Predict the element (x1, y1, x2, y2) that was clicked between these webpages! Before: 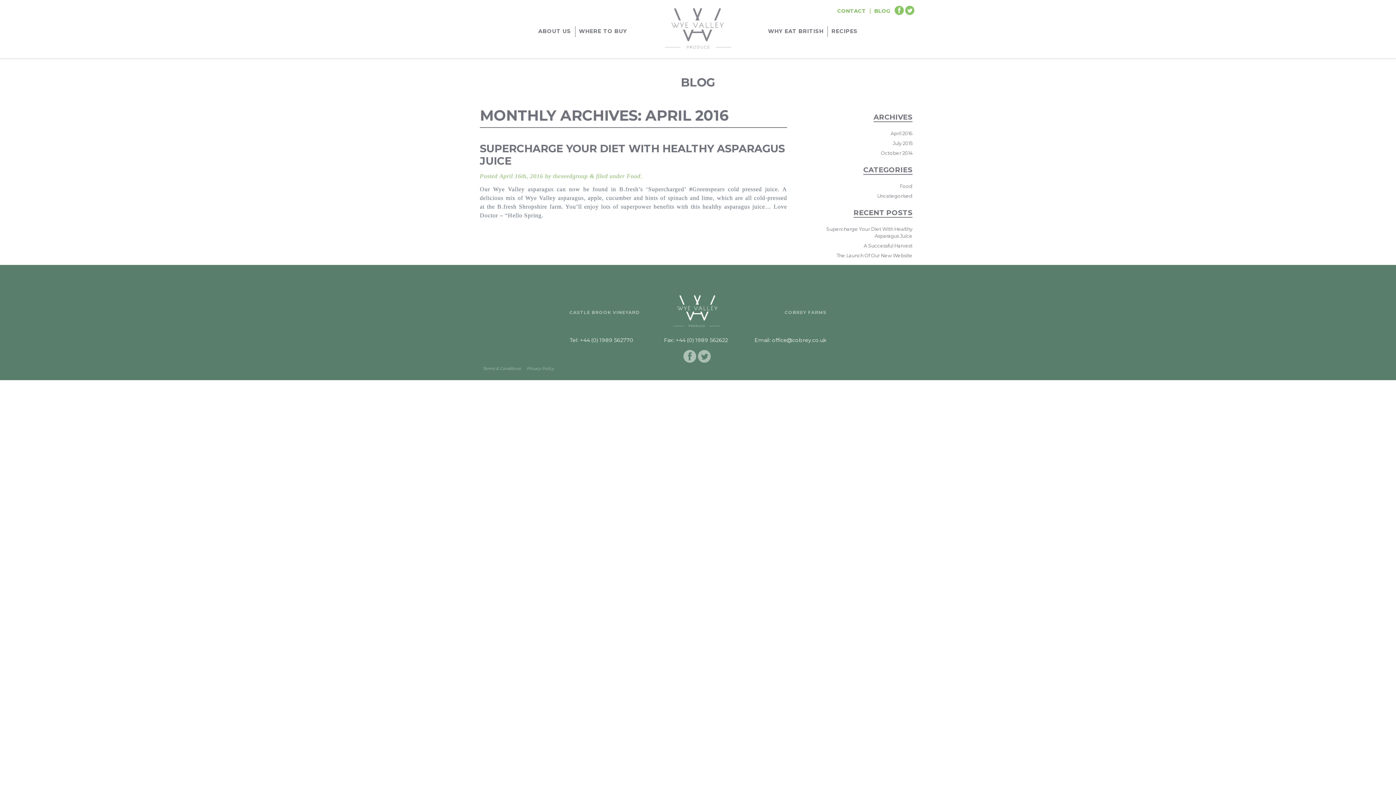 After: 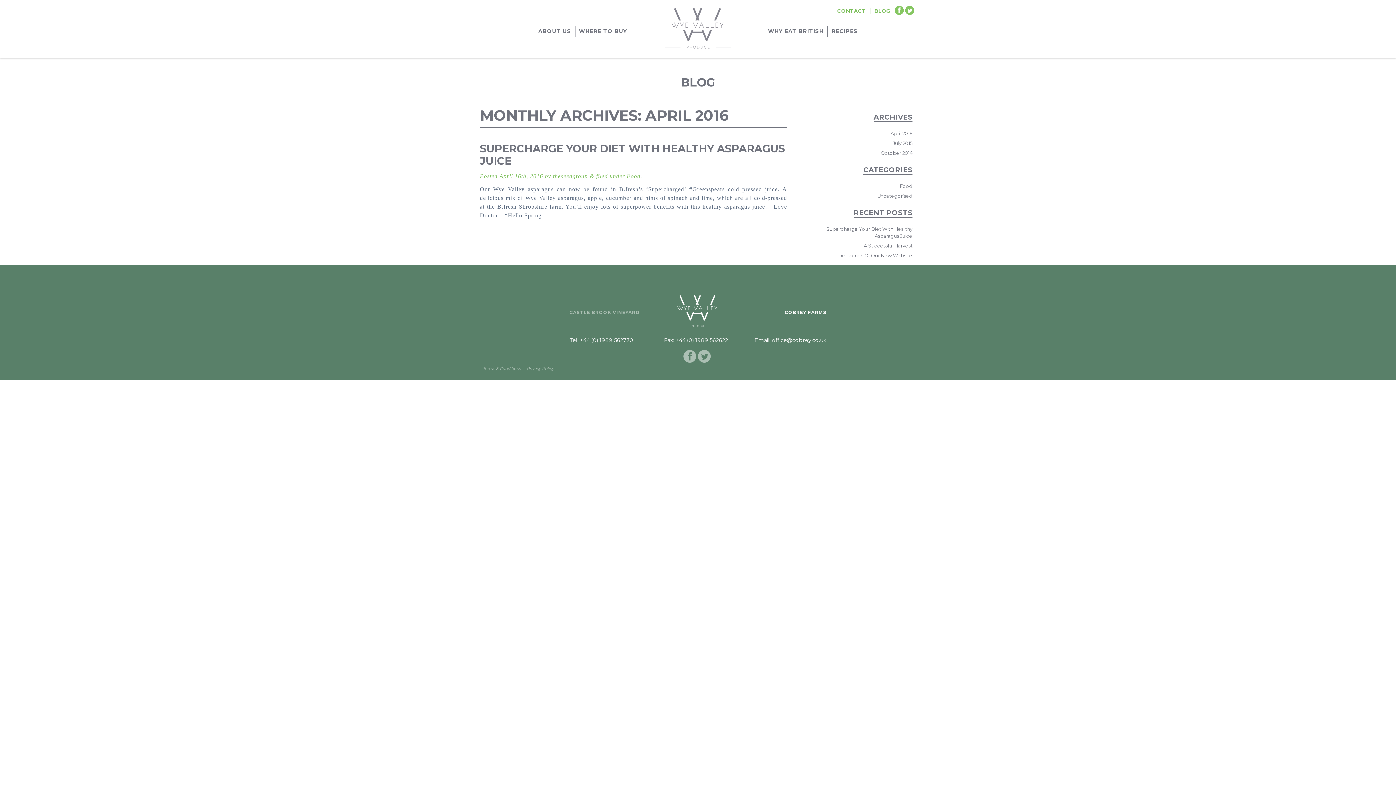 Action: bbox: (781, 306, 830, 319) label: COBREY FARMS